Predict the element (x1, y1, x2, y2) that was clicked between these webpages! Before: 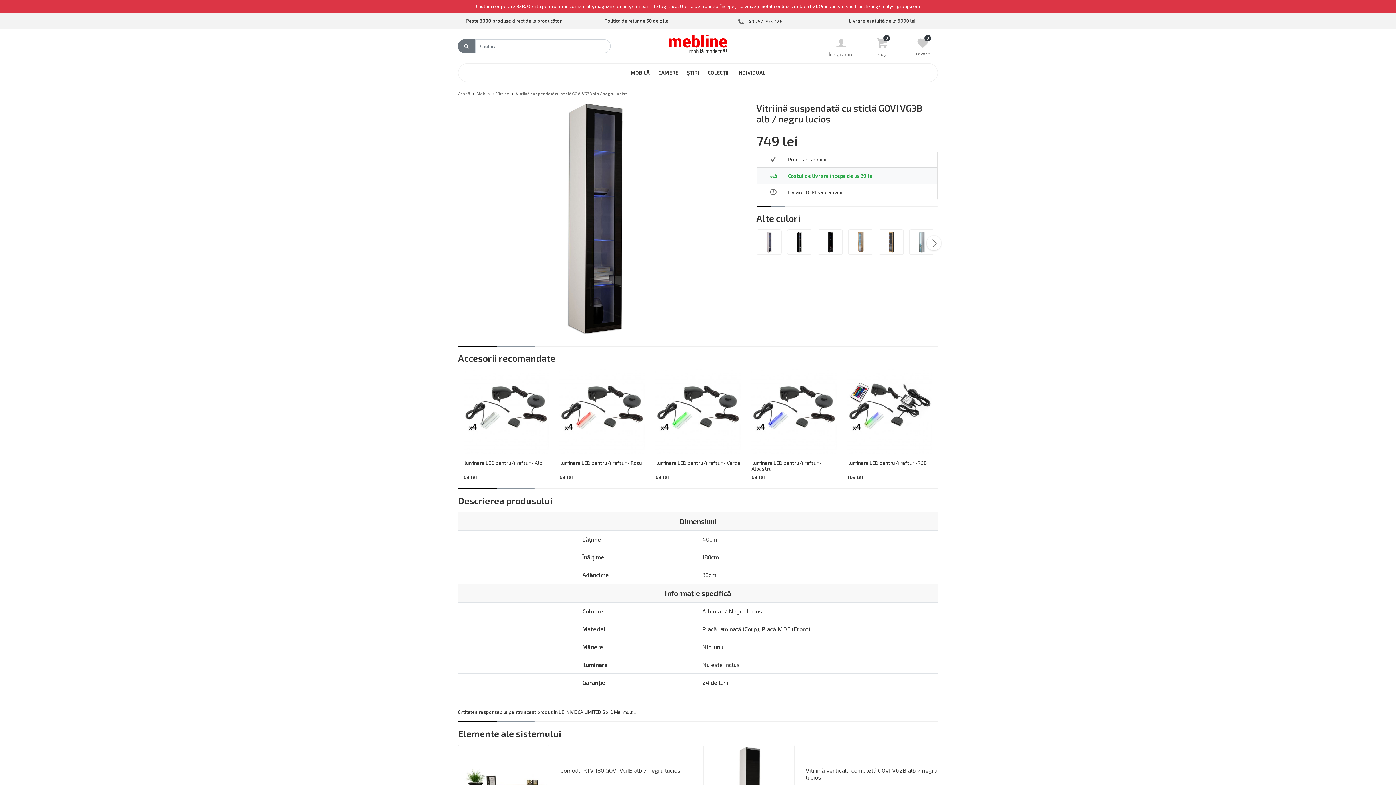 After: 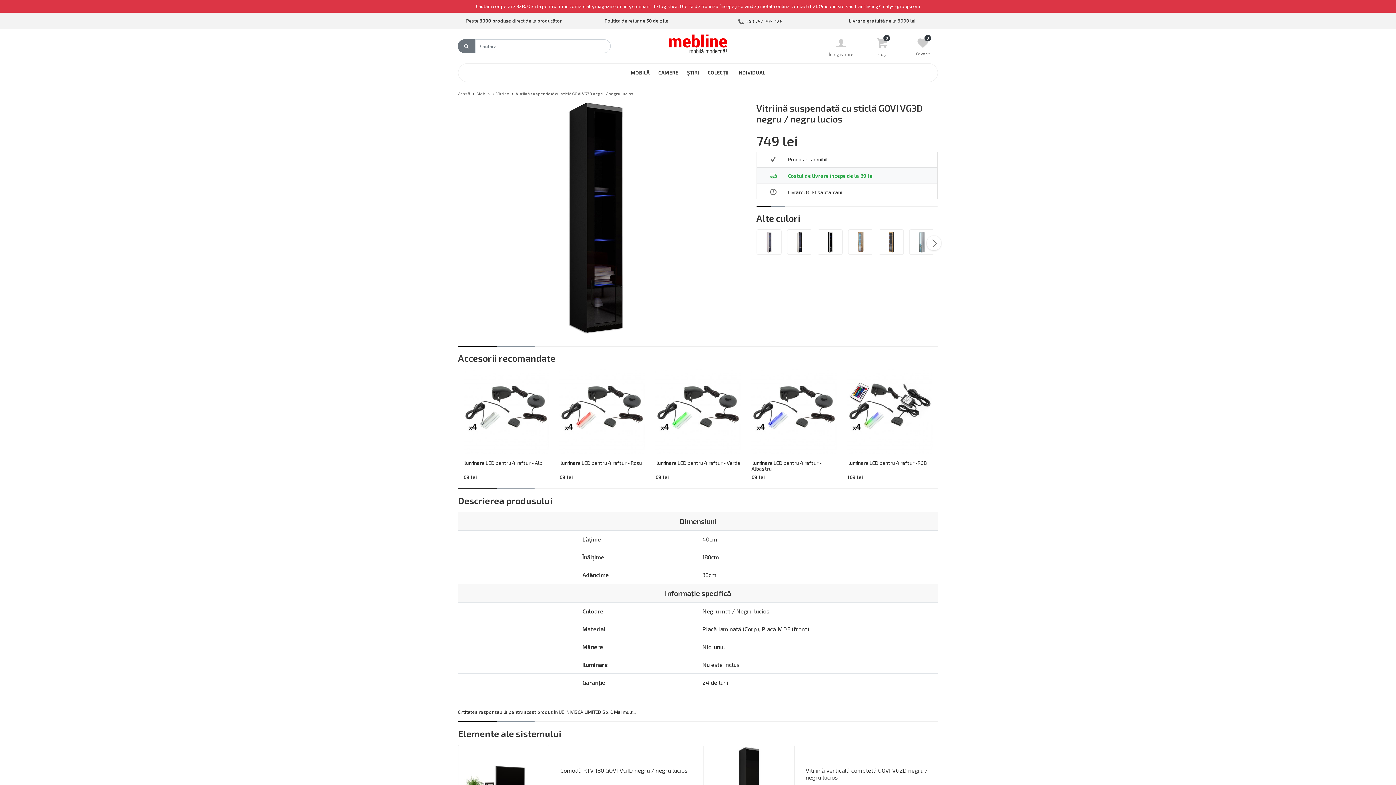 Action: bbox: (817, 229, 842, 254)